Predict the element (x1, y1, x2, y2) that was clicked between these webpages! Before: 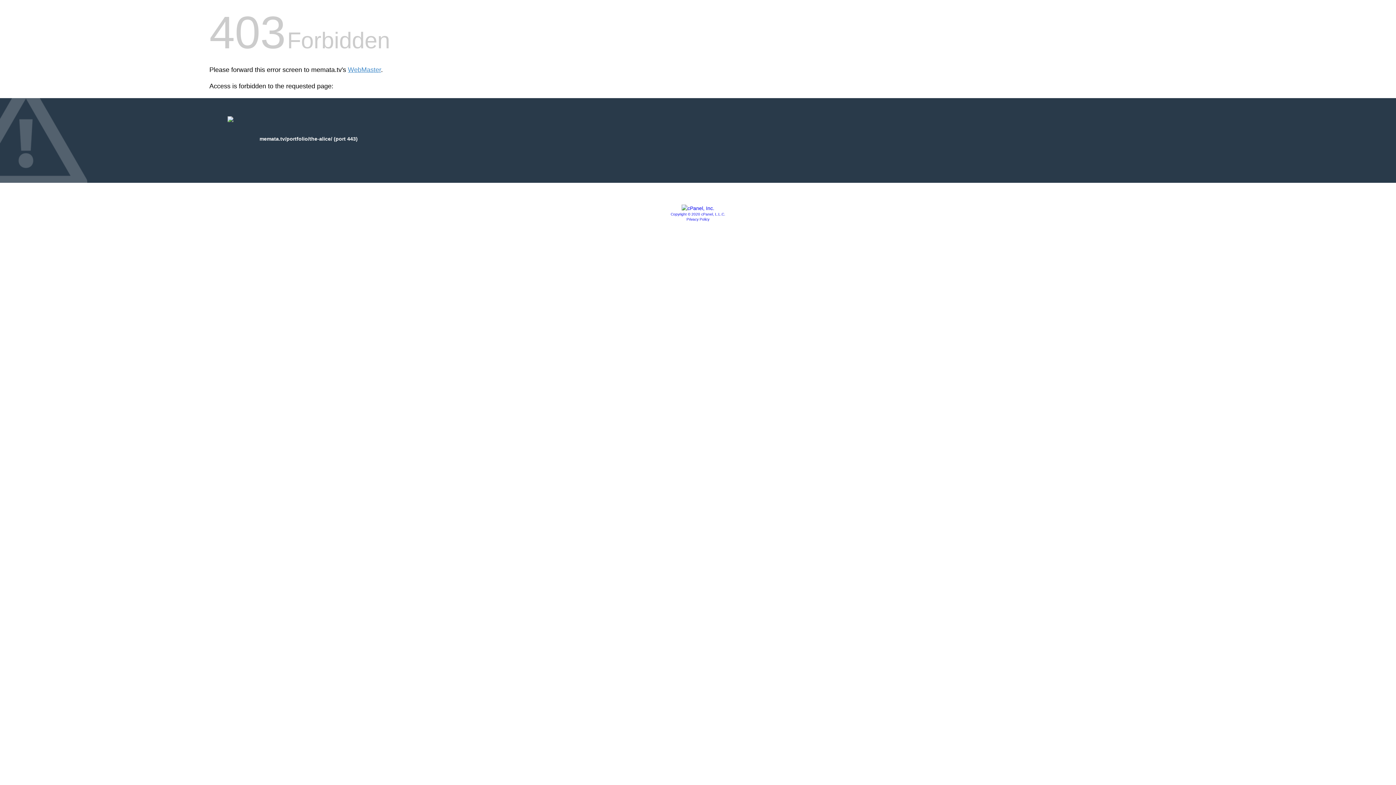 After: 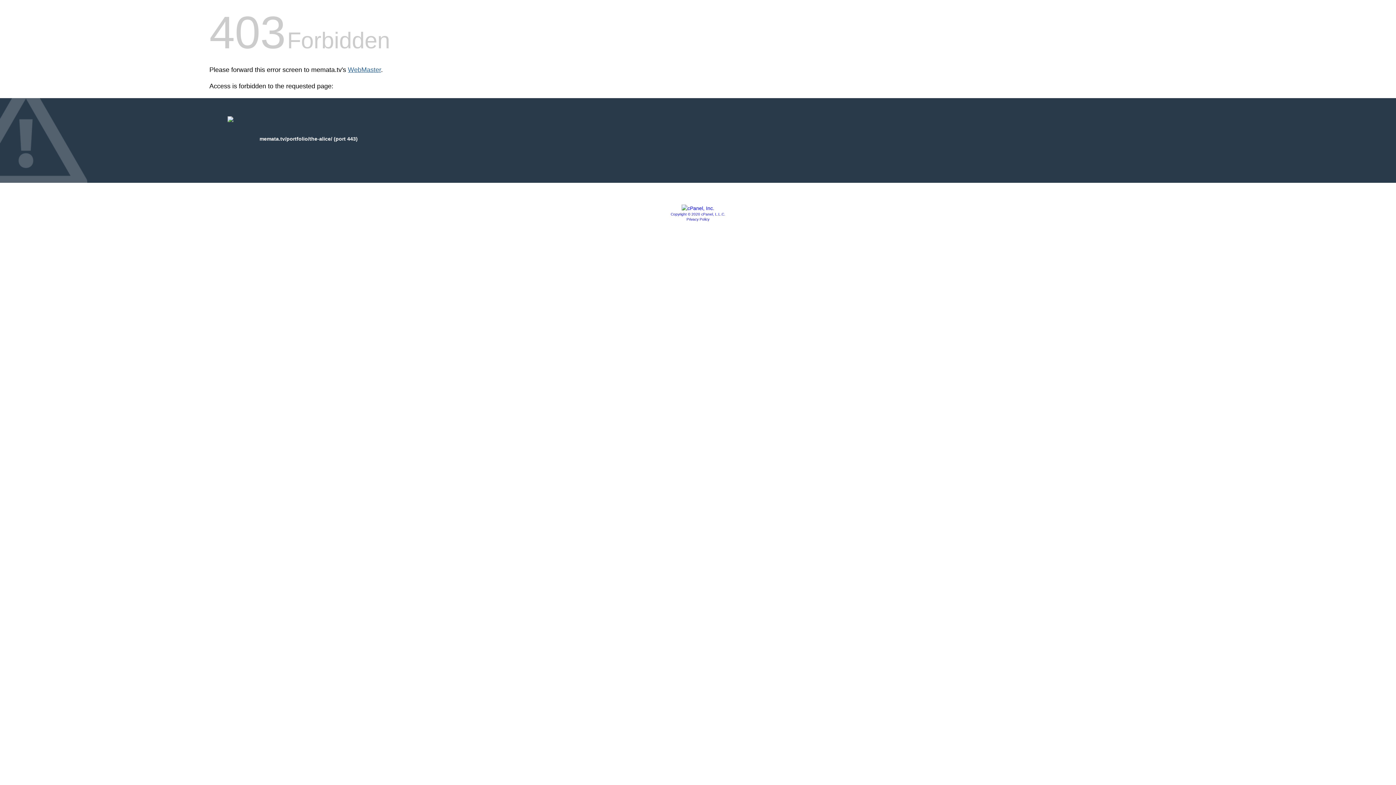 Action: label: WebMaster bbox: (348, 66, 381, 73)